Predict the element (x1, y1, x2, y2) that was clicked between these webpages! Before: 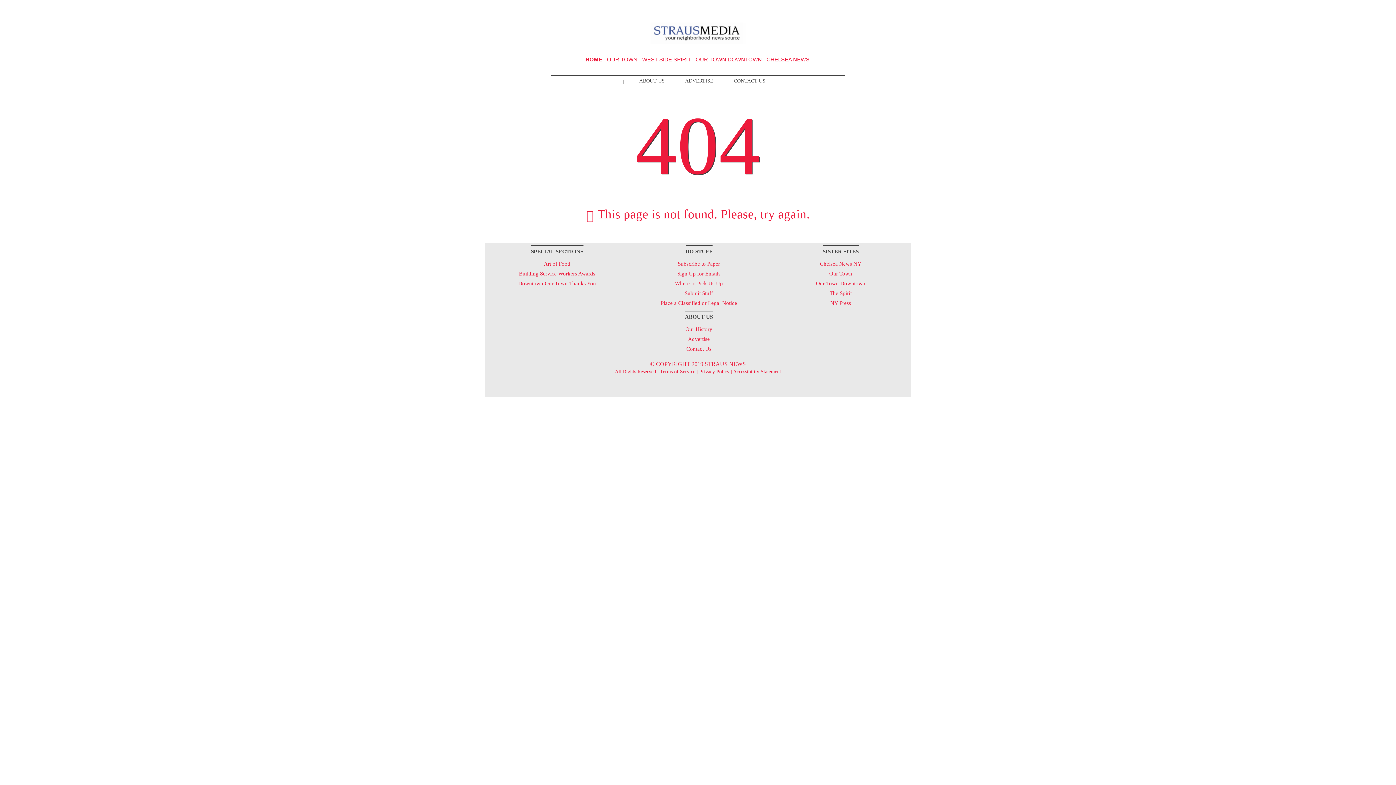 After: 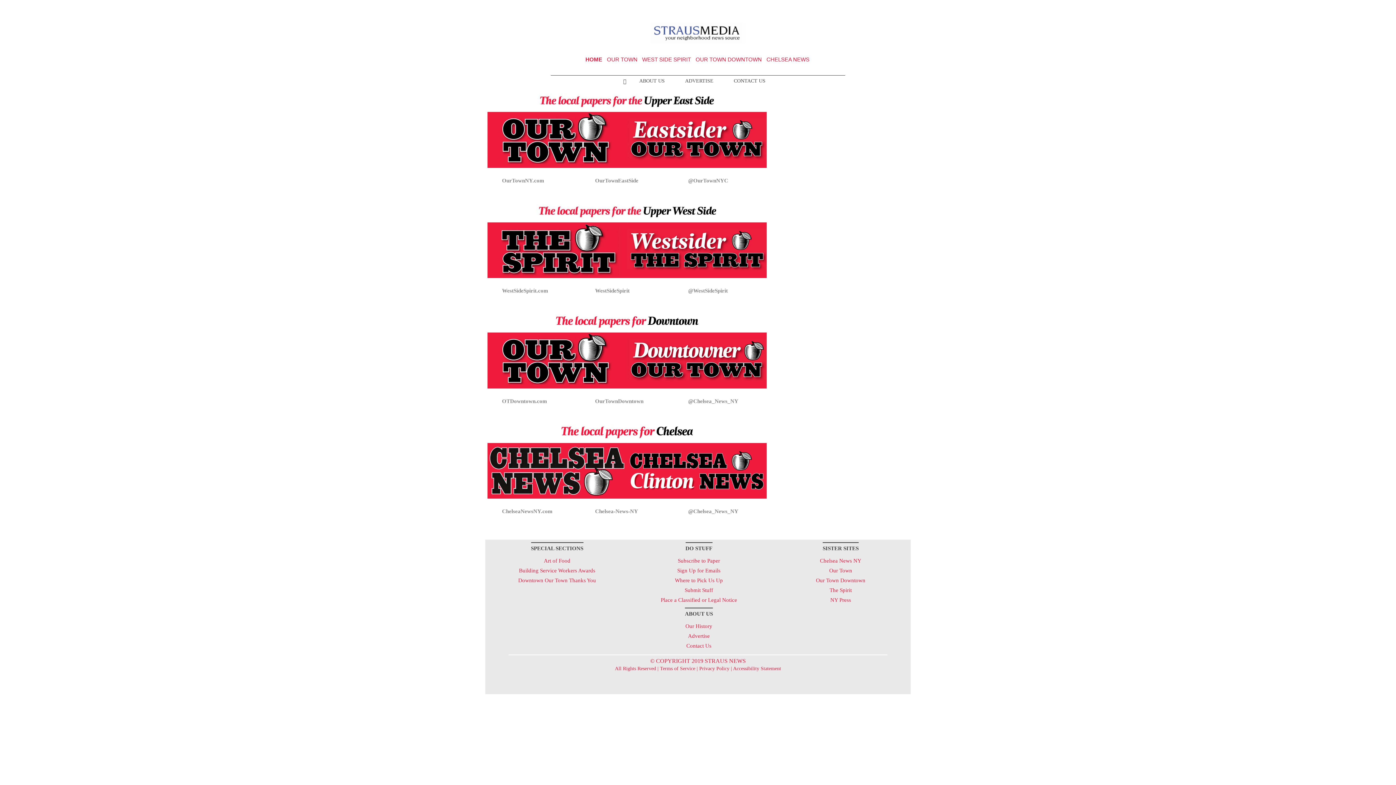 Action: label: DO STUFF bbox: (685, 245, 712, 255)